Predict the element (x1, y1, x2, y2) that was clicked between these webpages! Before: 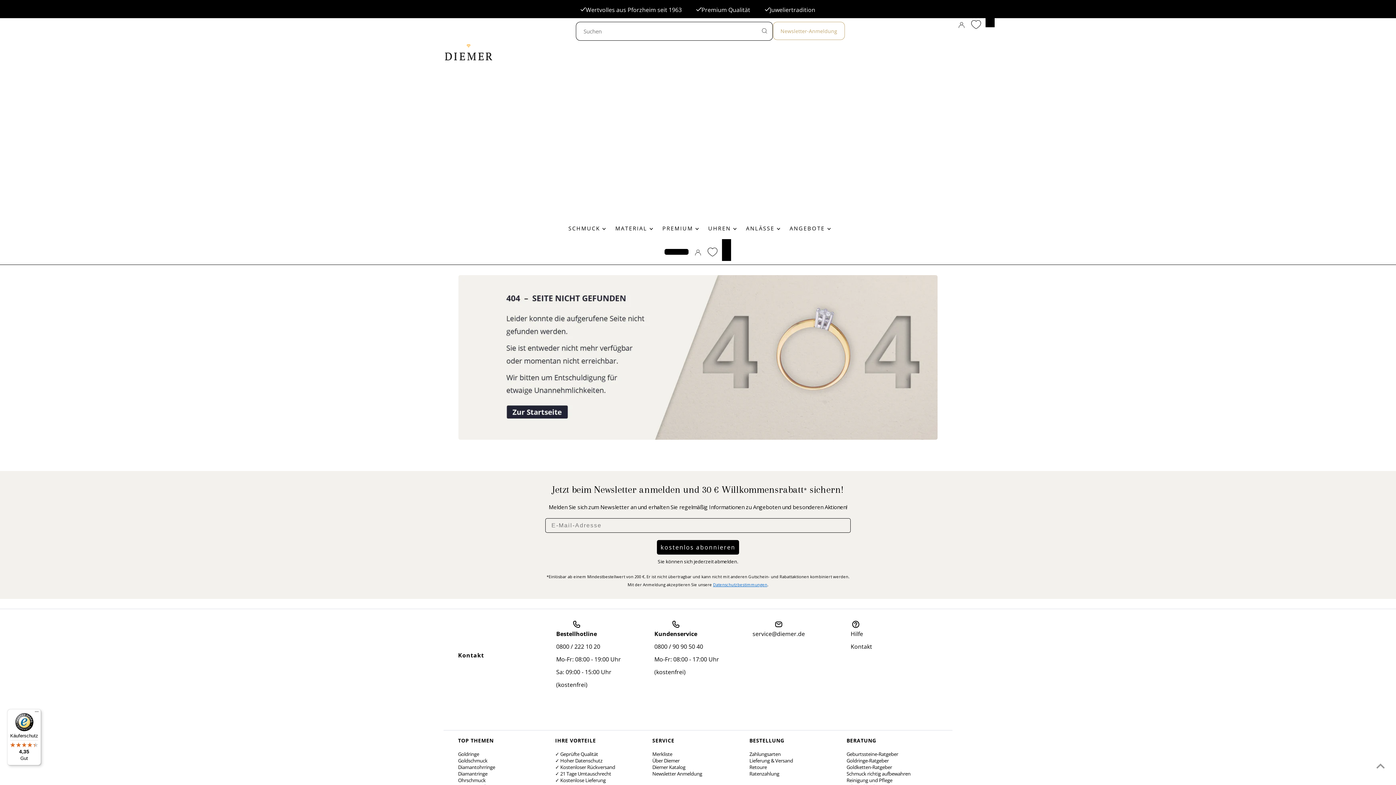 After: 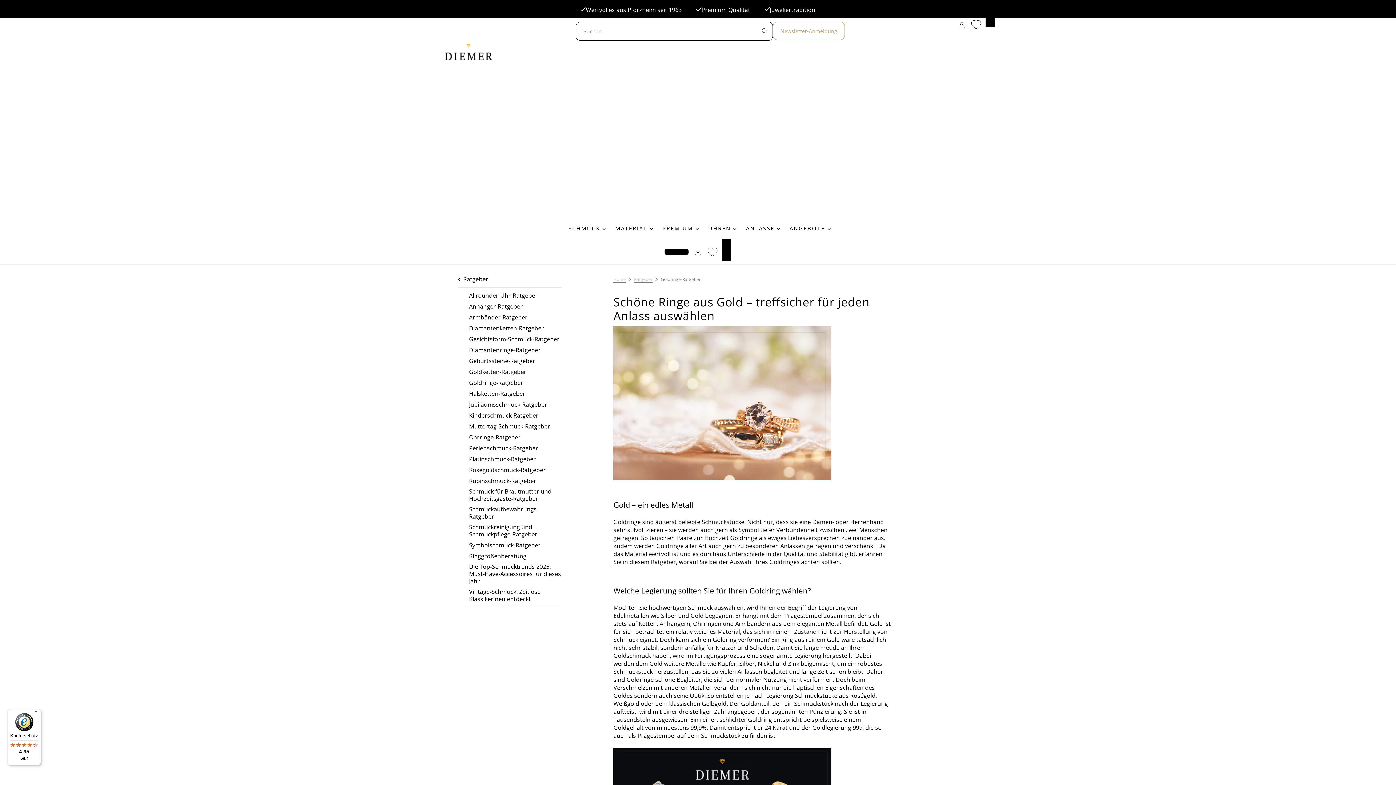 Action: label: Goldringe-Ratgeber bbox: (846, 757, 888, 764)